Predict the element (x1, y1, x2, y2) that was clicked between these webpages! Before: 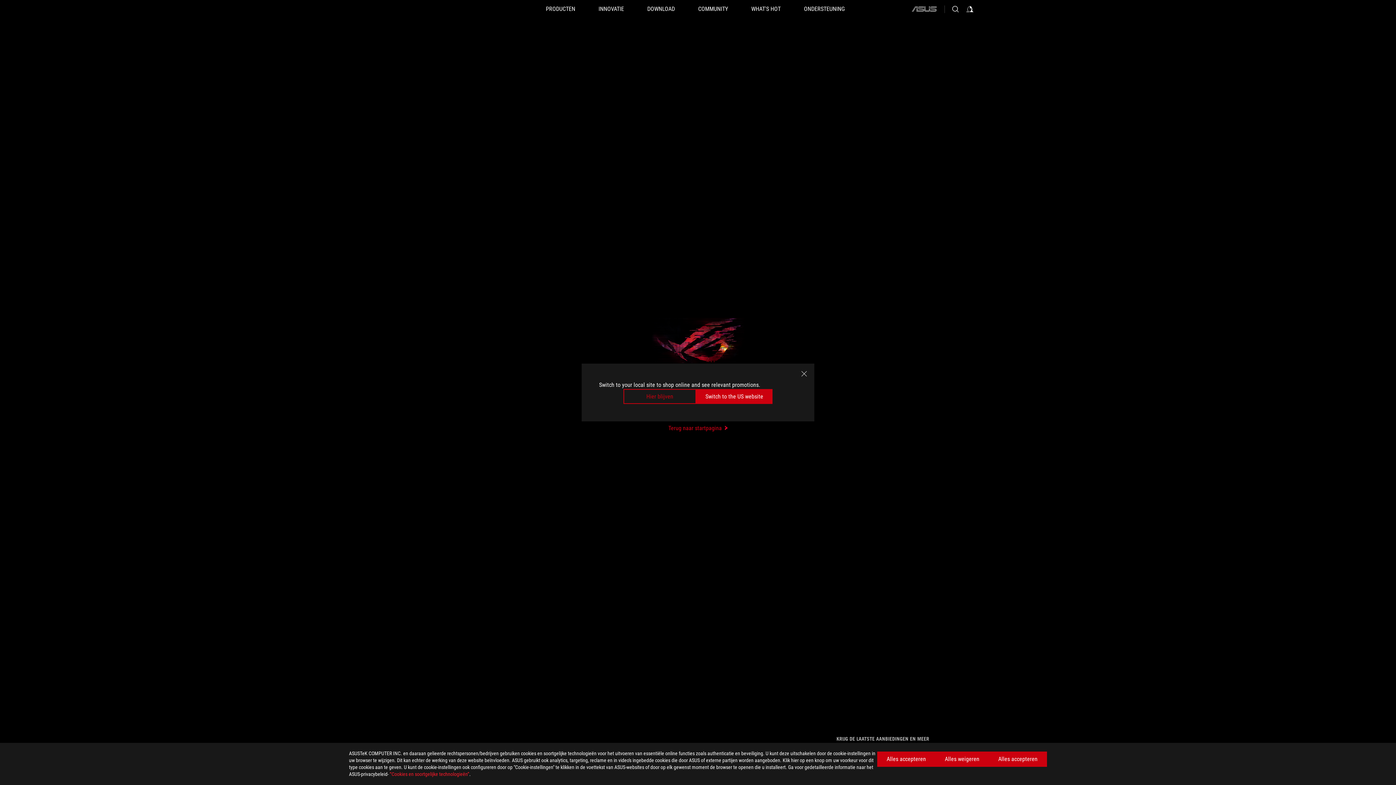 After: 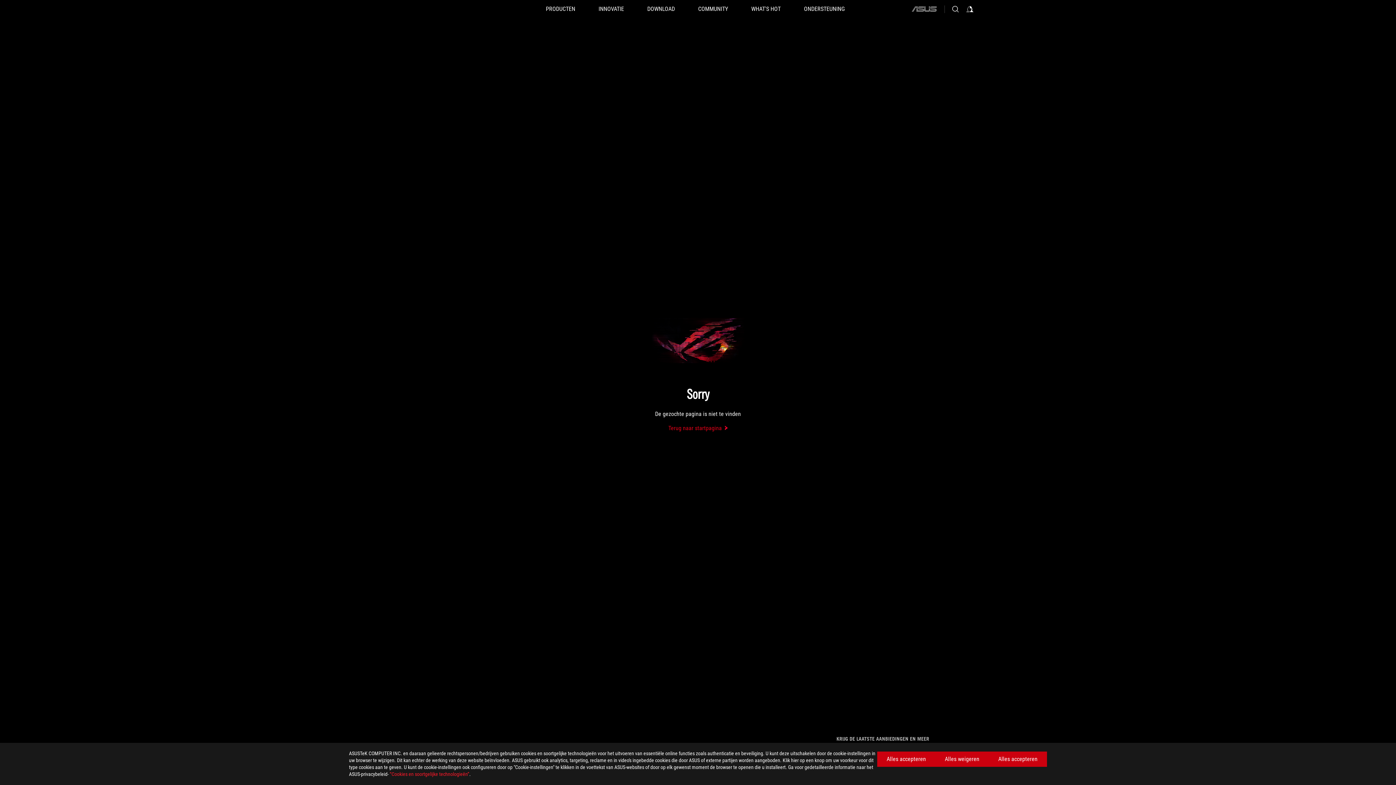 Action: label: Hier blijven bbox: (623, 389, 696, 404)